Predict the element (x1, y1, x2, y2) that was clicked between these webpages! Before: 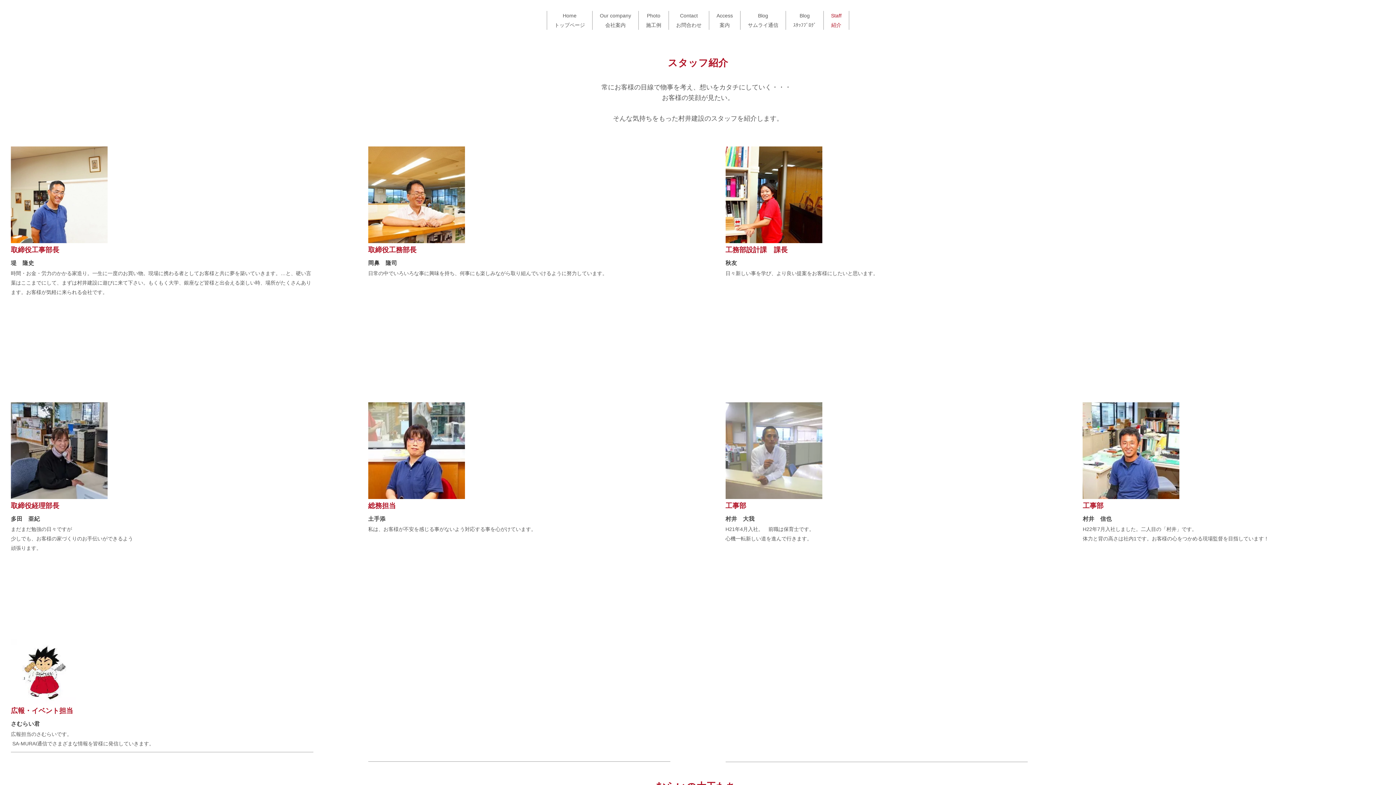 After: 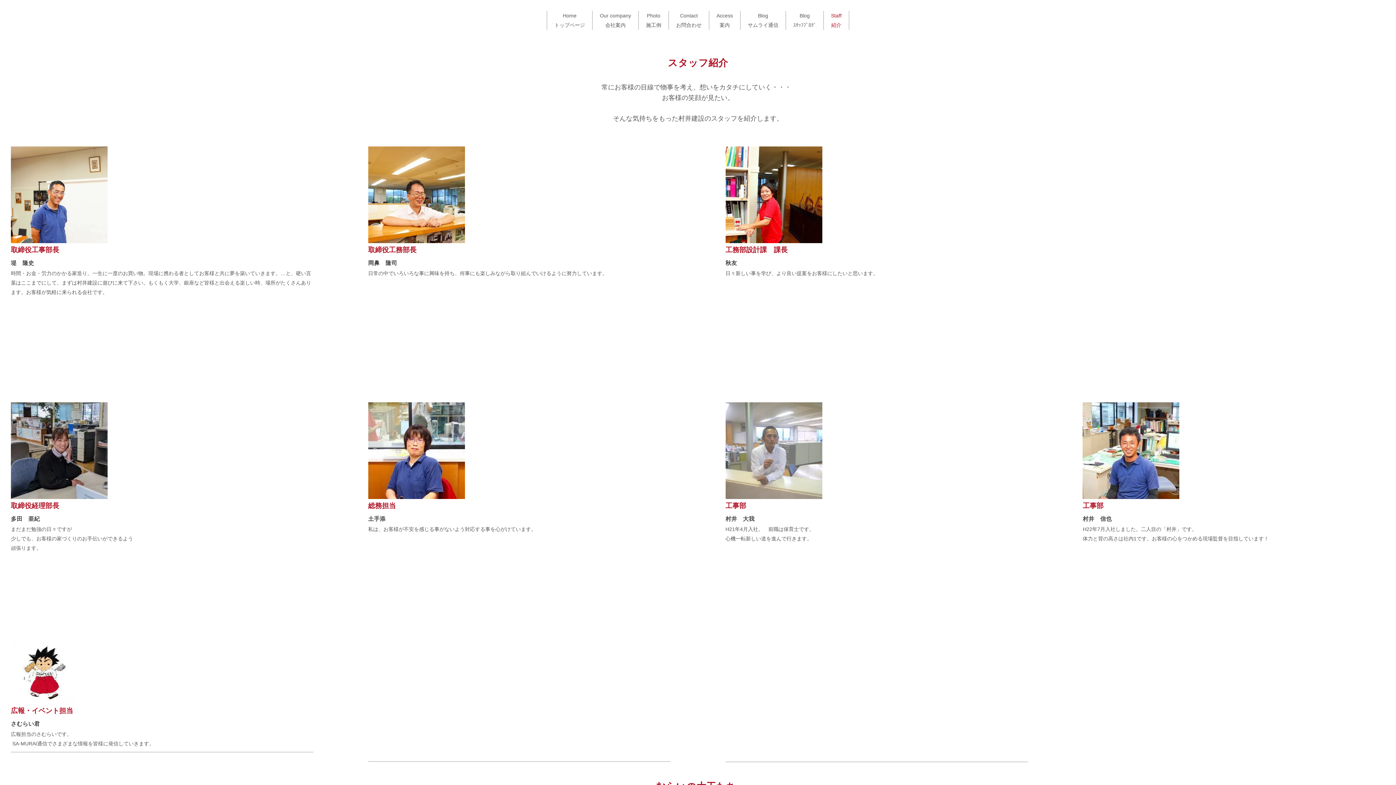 Action: label: Staff
紹介 bbox: (824, 10, 849, 29)